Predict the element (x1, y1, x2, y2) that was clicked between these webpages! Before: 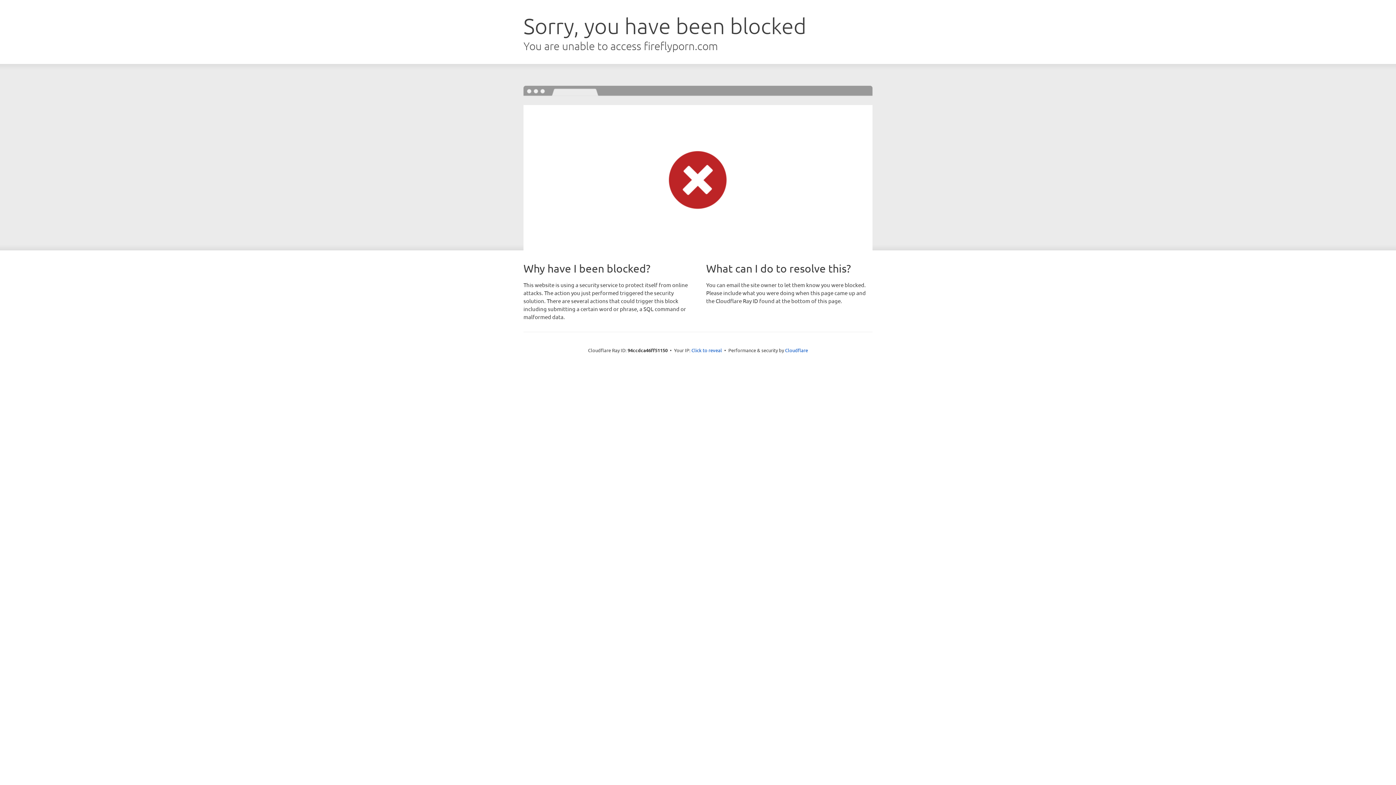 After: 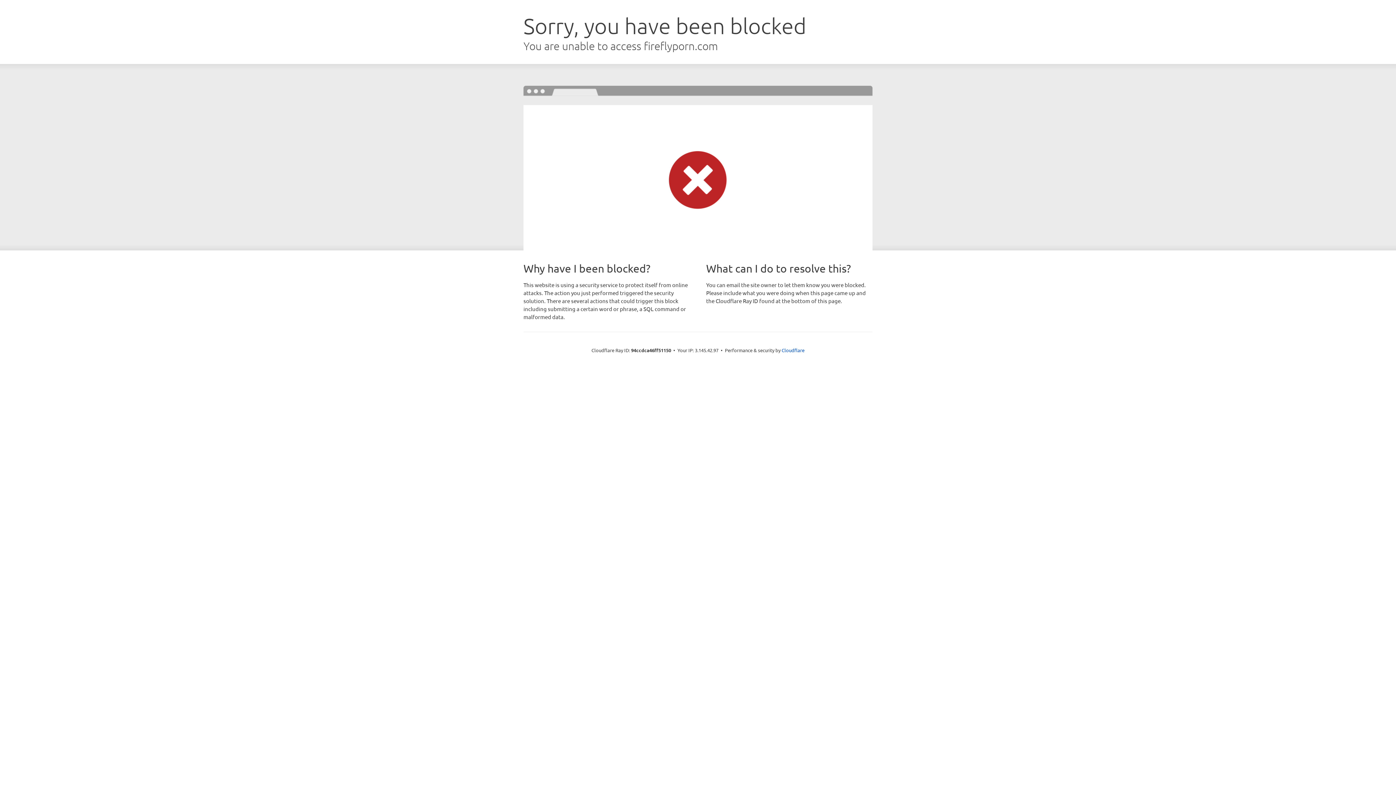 Action: label: Click to reveal bbox: (691, 346, 722, 353)